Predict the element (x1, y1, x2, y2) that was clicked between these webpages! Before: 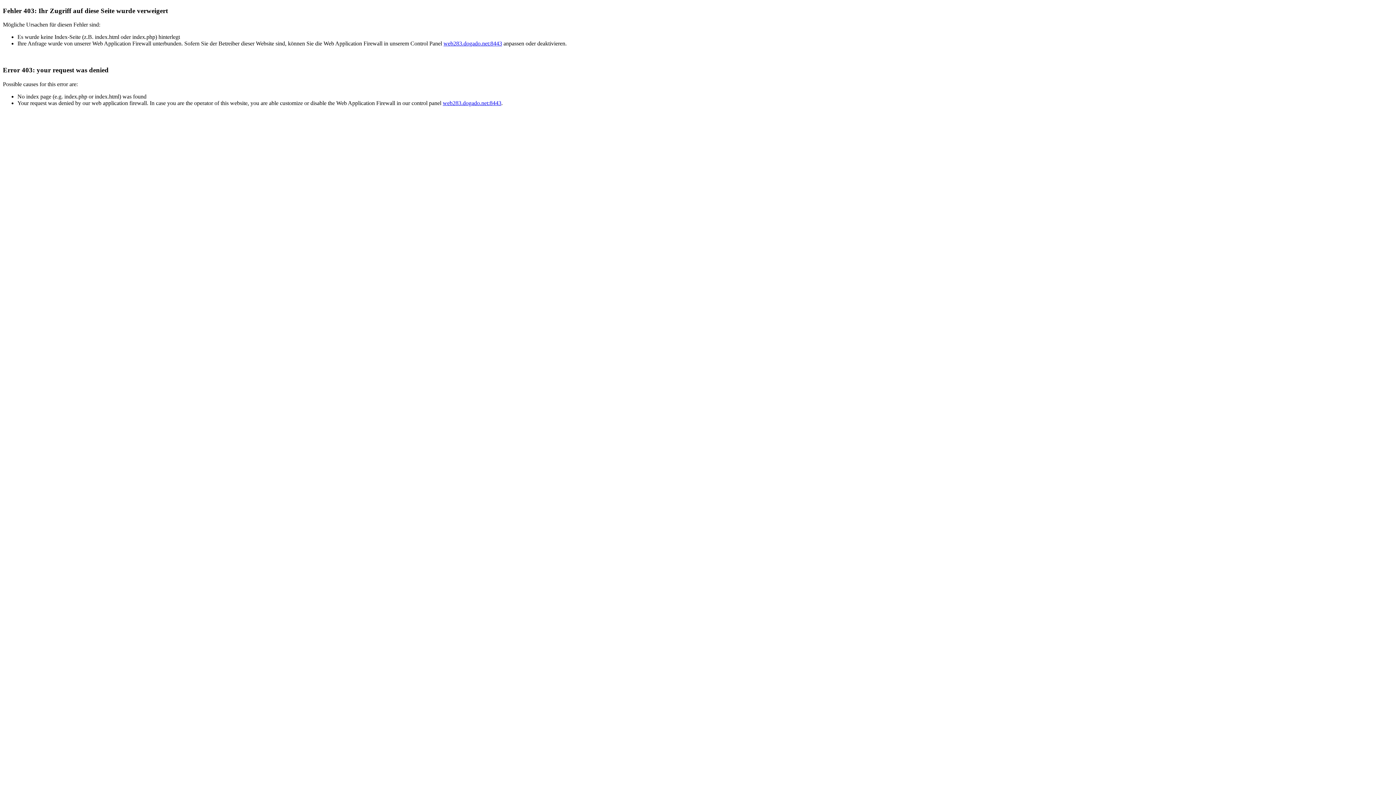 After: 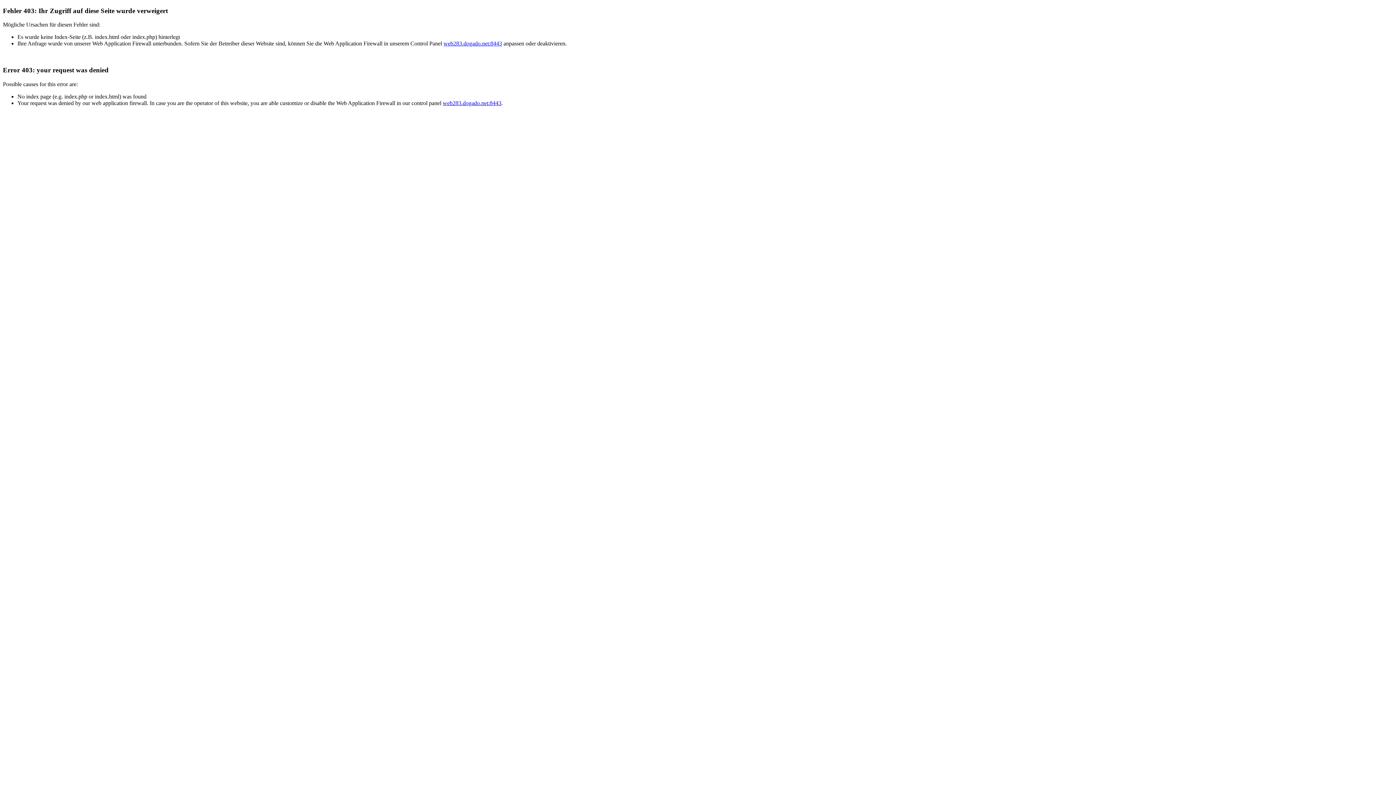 Action: label: web283.dogado.net:8443 bbox: (442, 99, 501, 106)